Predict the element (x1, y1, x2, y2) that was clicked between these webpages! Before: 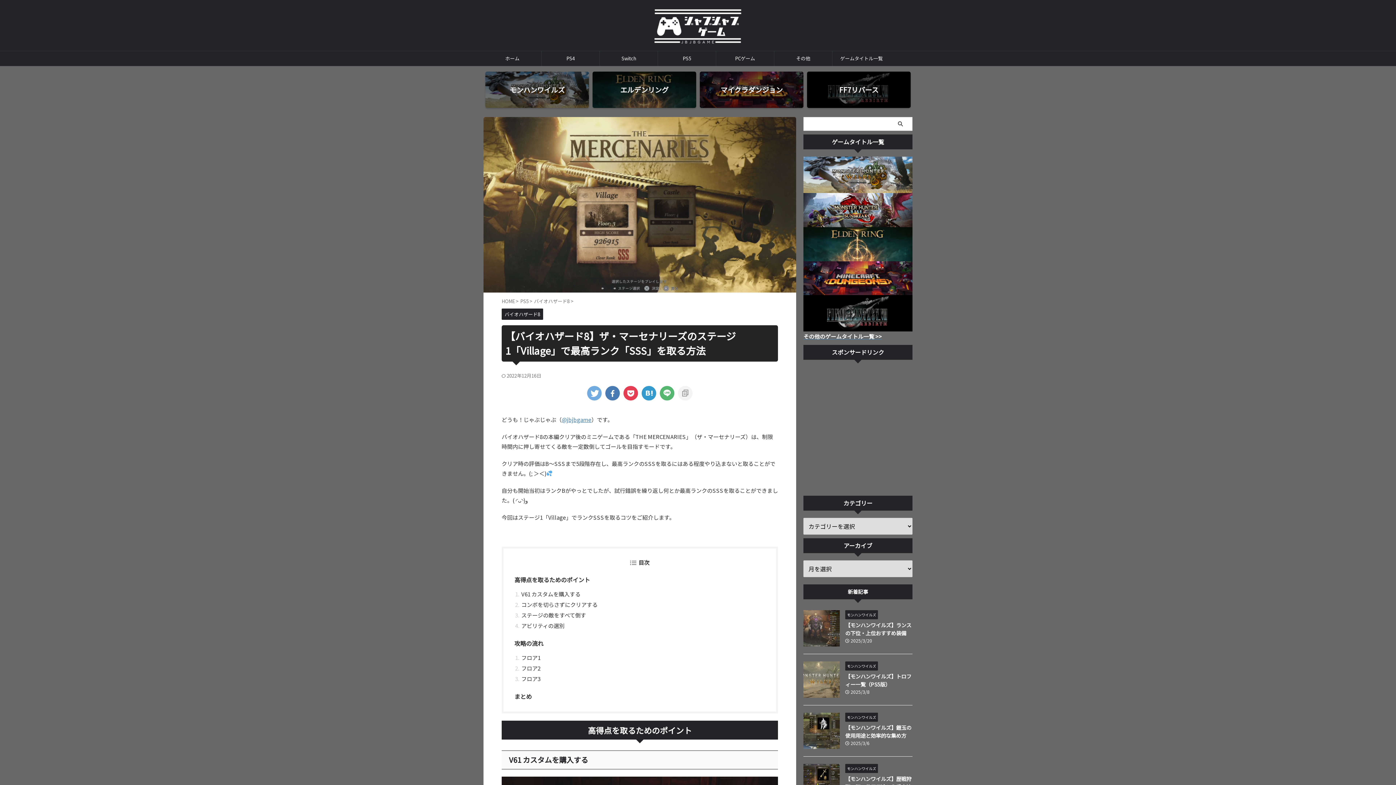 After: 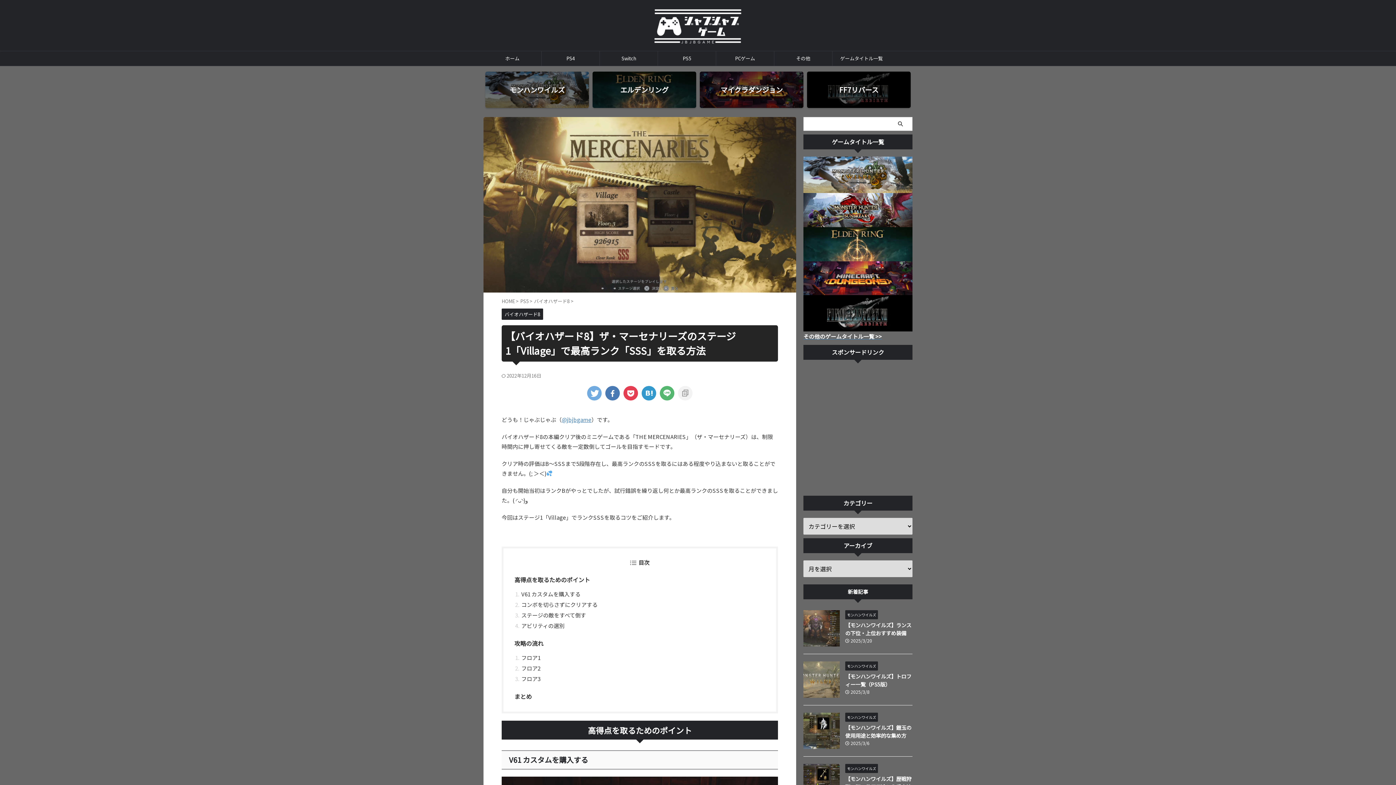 Action: bbox: (803, 184, 912, 192)